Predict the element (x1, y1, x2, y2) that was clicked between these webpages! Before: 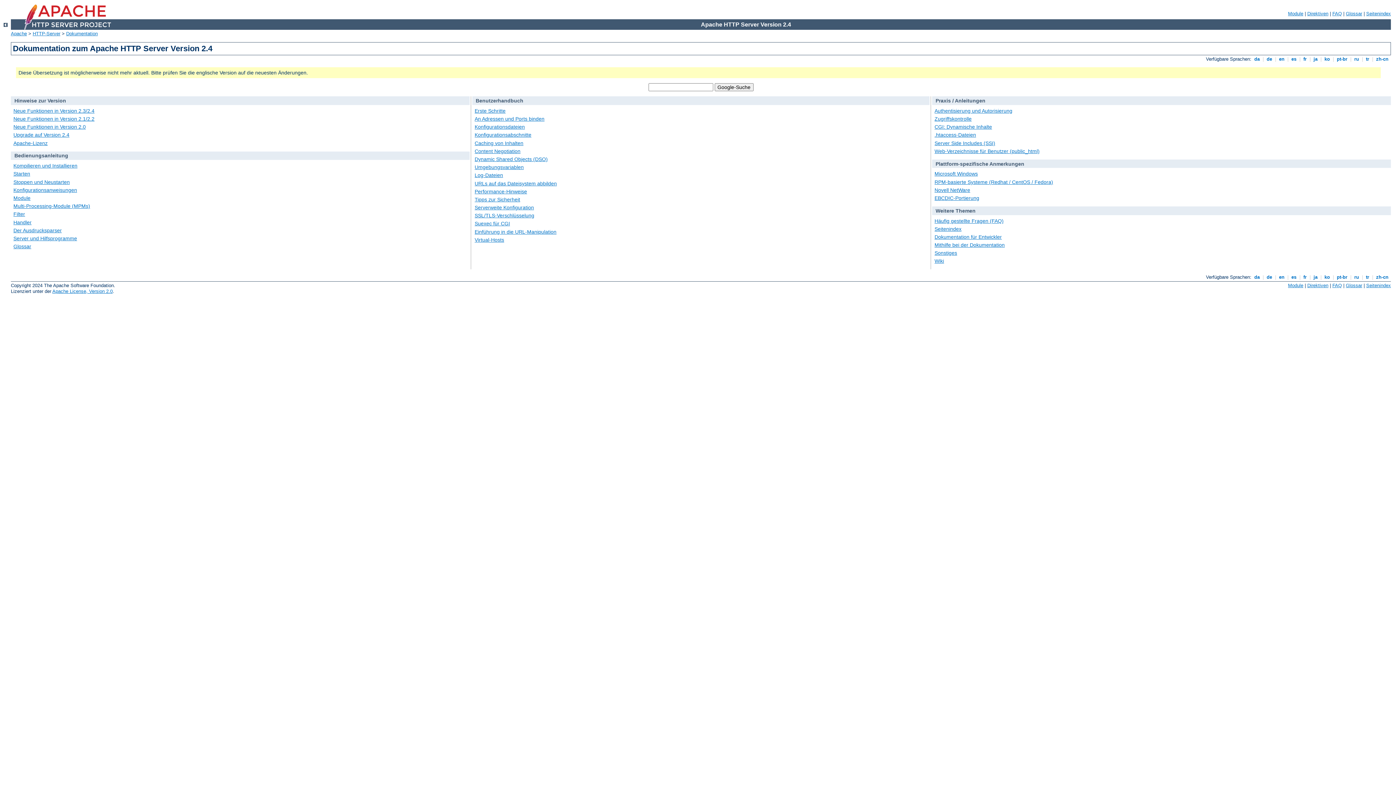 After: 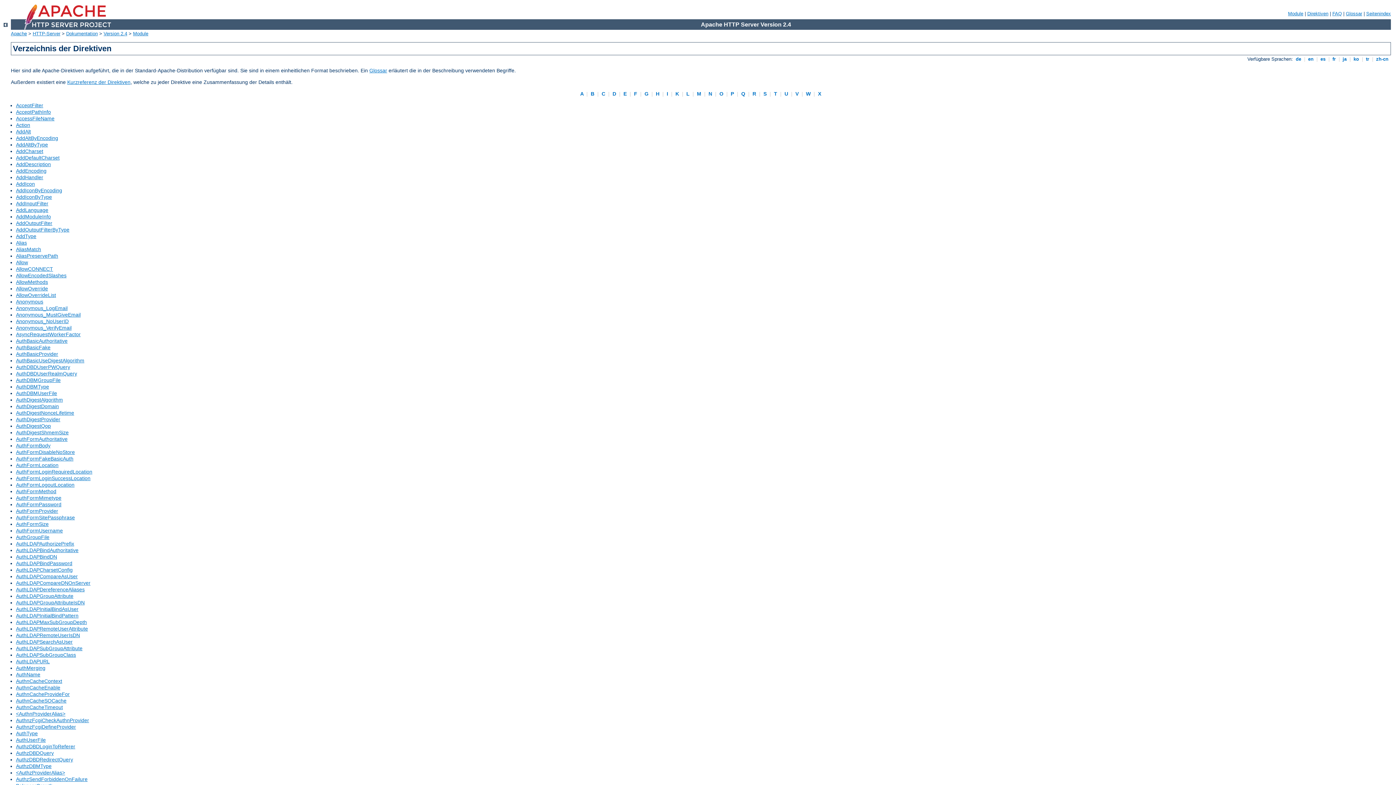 Action: label: Direktiven bbox: (1307, 282, 1328, 288)